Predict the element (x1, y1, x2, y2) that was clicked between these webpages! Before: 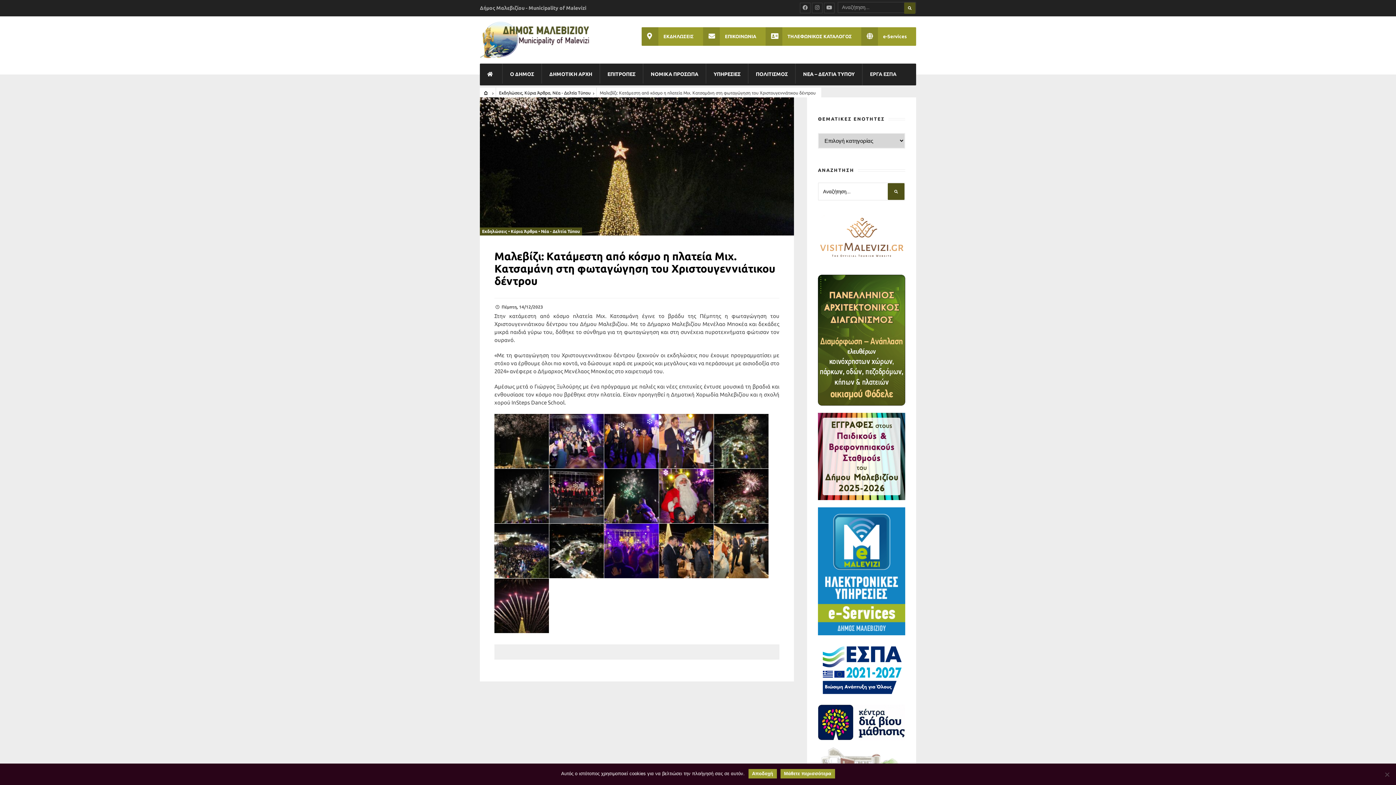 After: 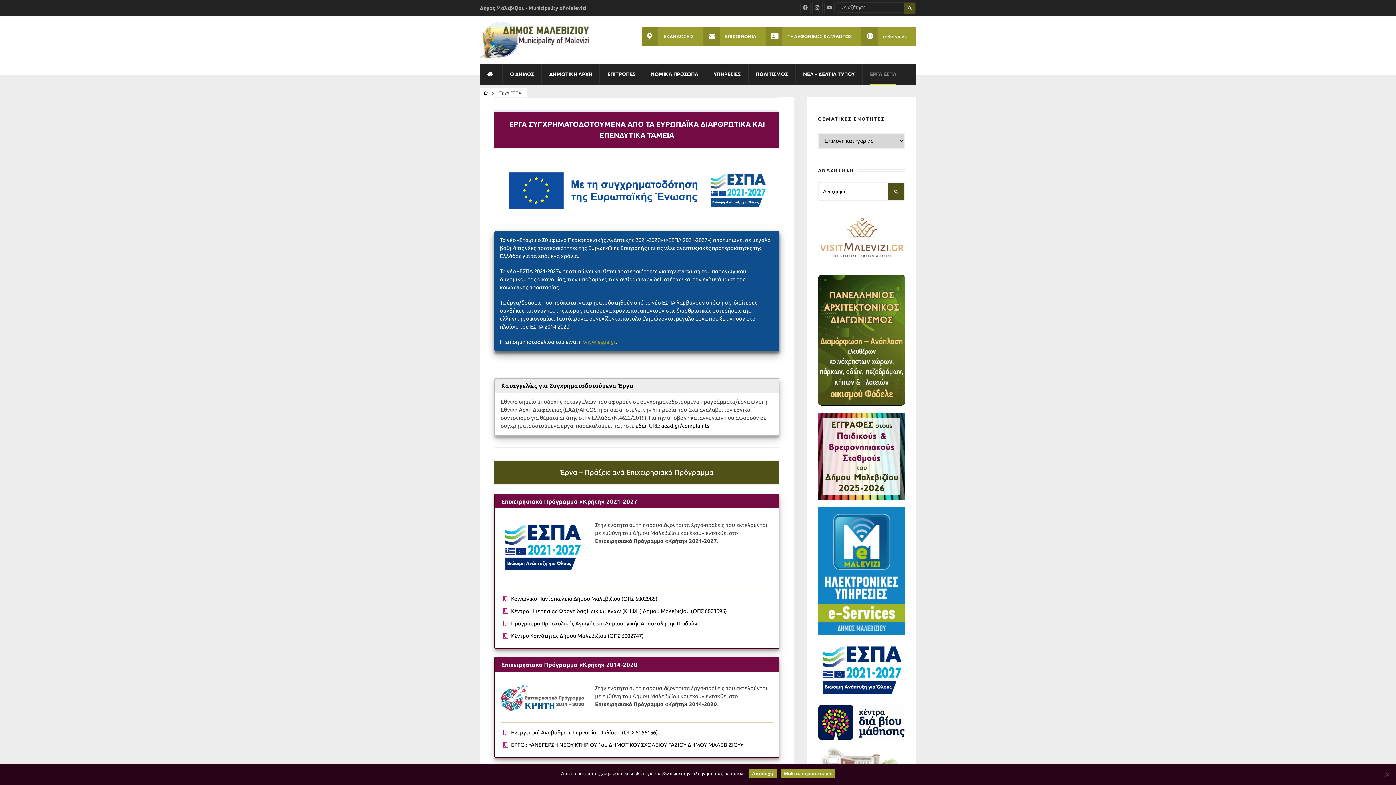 Action: label: ΕΡΓΑ ΕΣΠΑ bbox: (870, 63, 896, 85)